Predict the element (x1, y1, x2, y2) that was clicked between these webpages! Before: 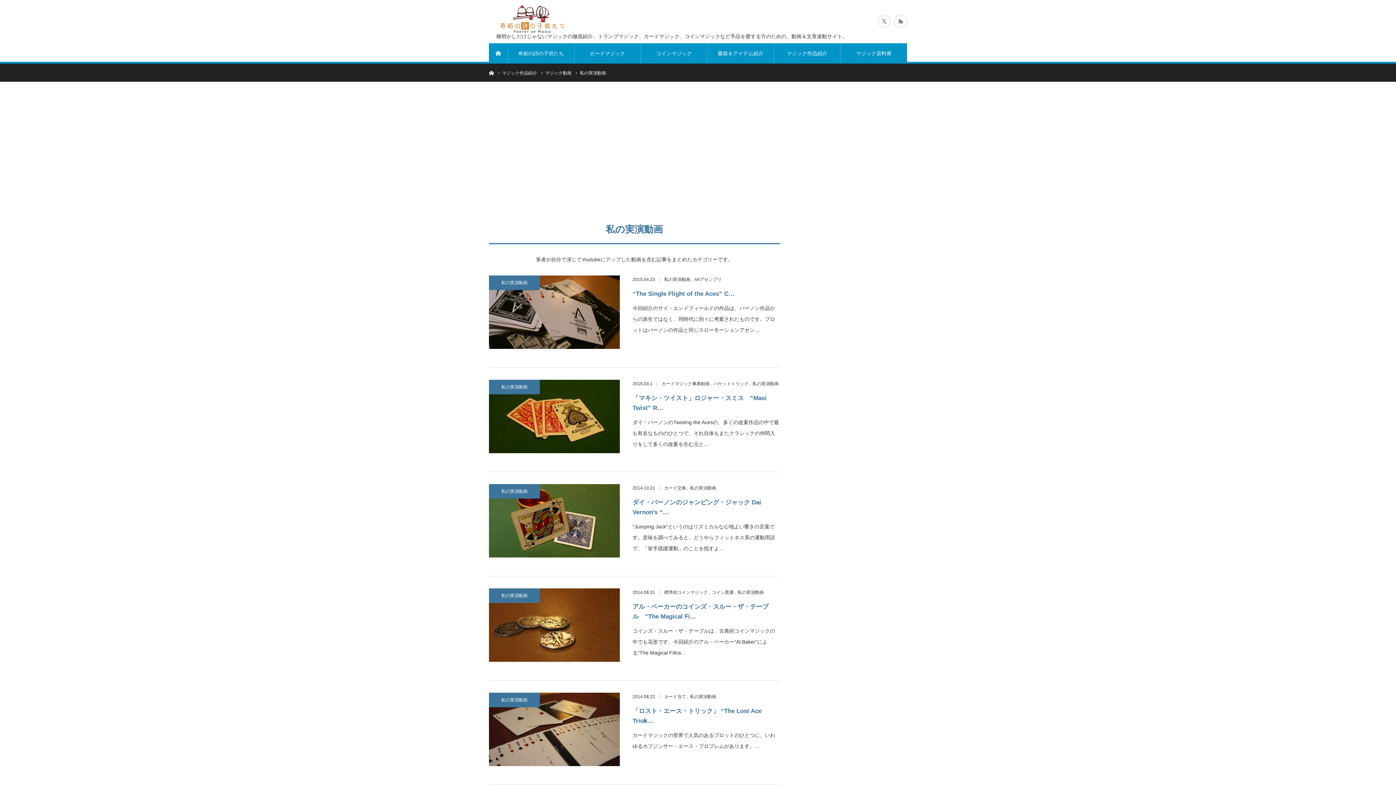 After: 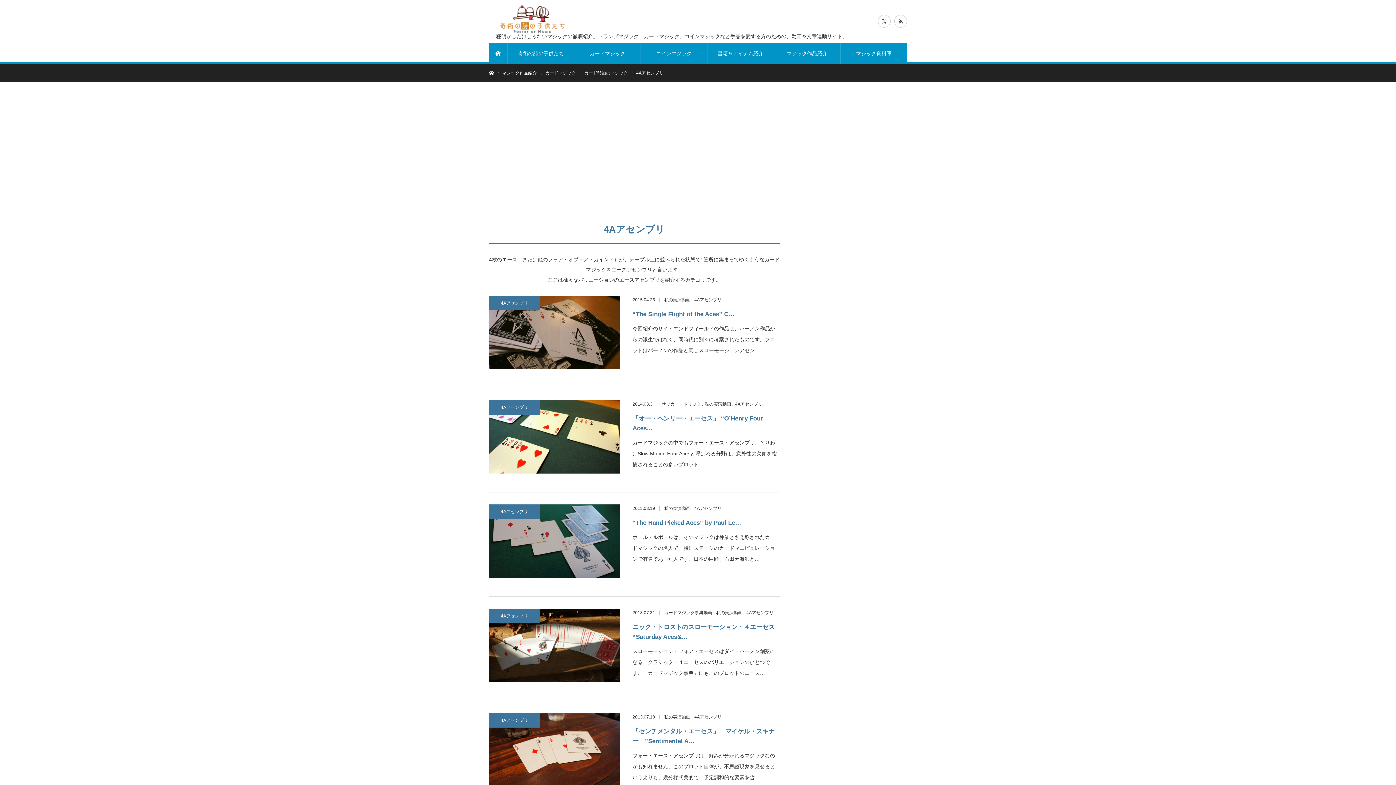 Action: label: 4Aアセンブリ bbox: (694, 277, 721, 282)